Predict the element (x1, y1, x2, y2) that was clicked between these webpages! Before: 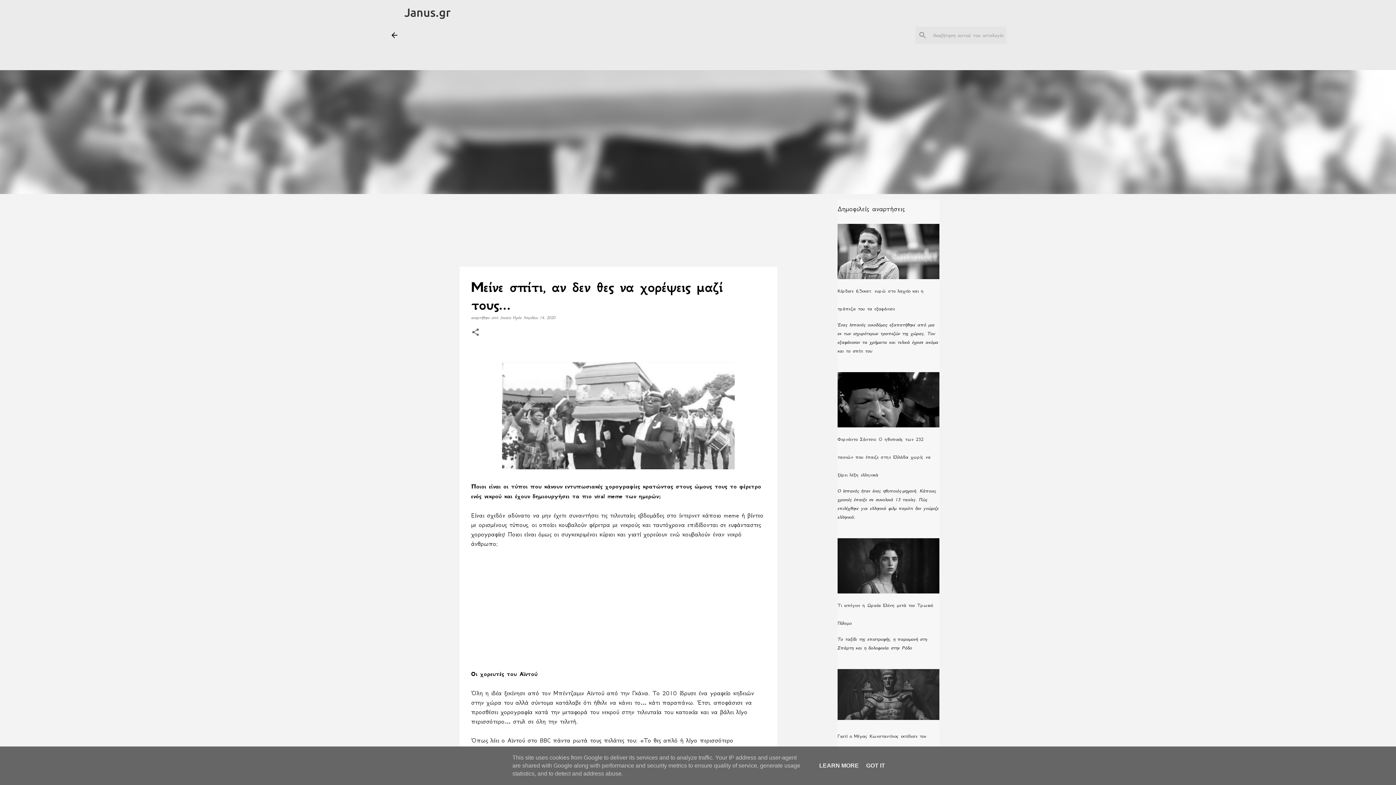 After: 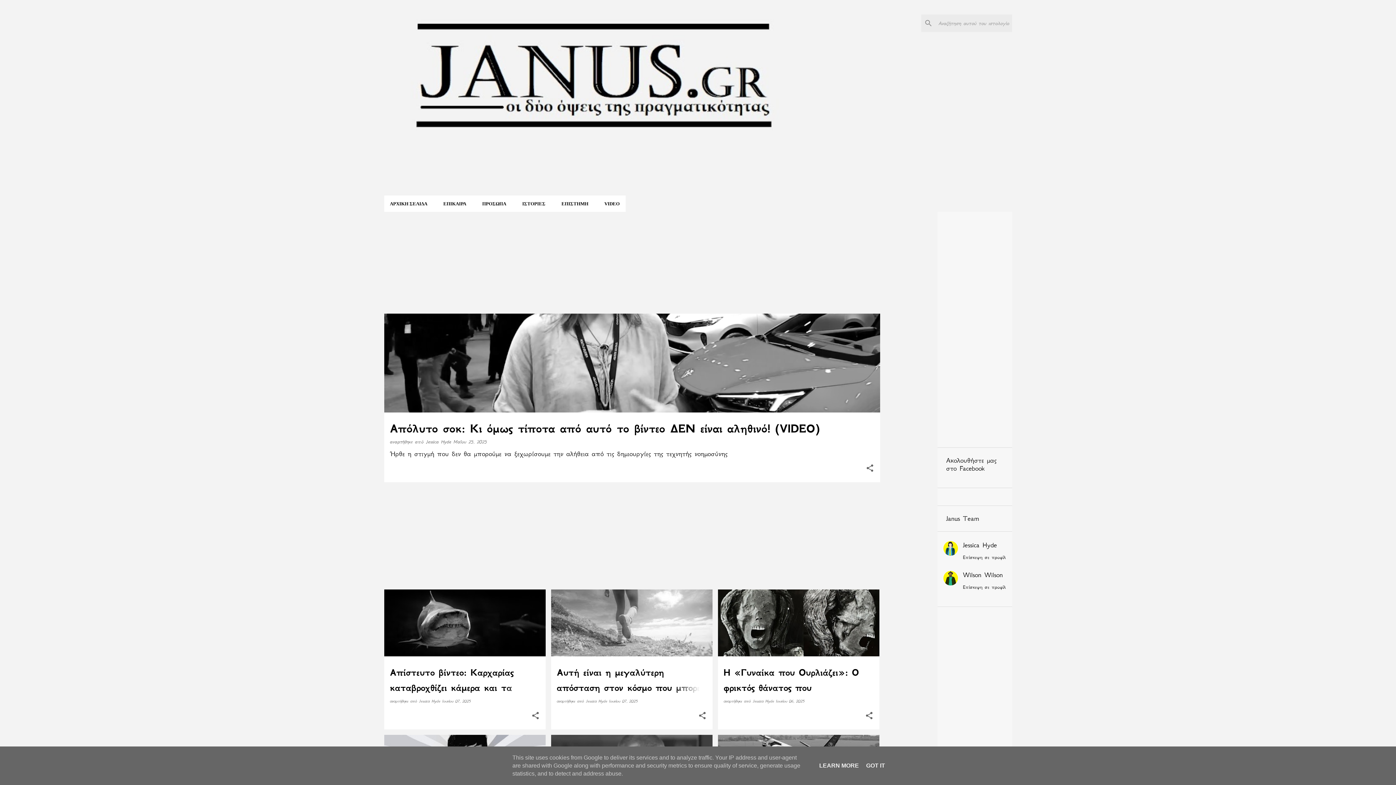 Action: bbox: (390, 30, 398, 39)